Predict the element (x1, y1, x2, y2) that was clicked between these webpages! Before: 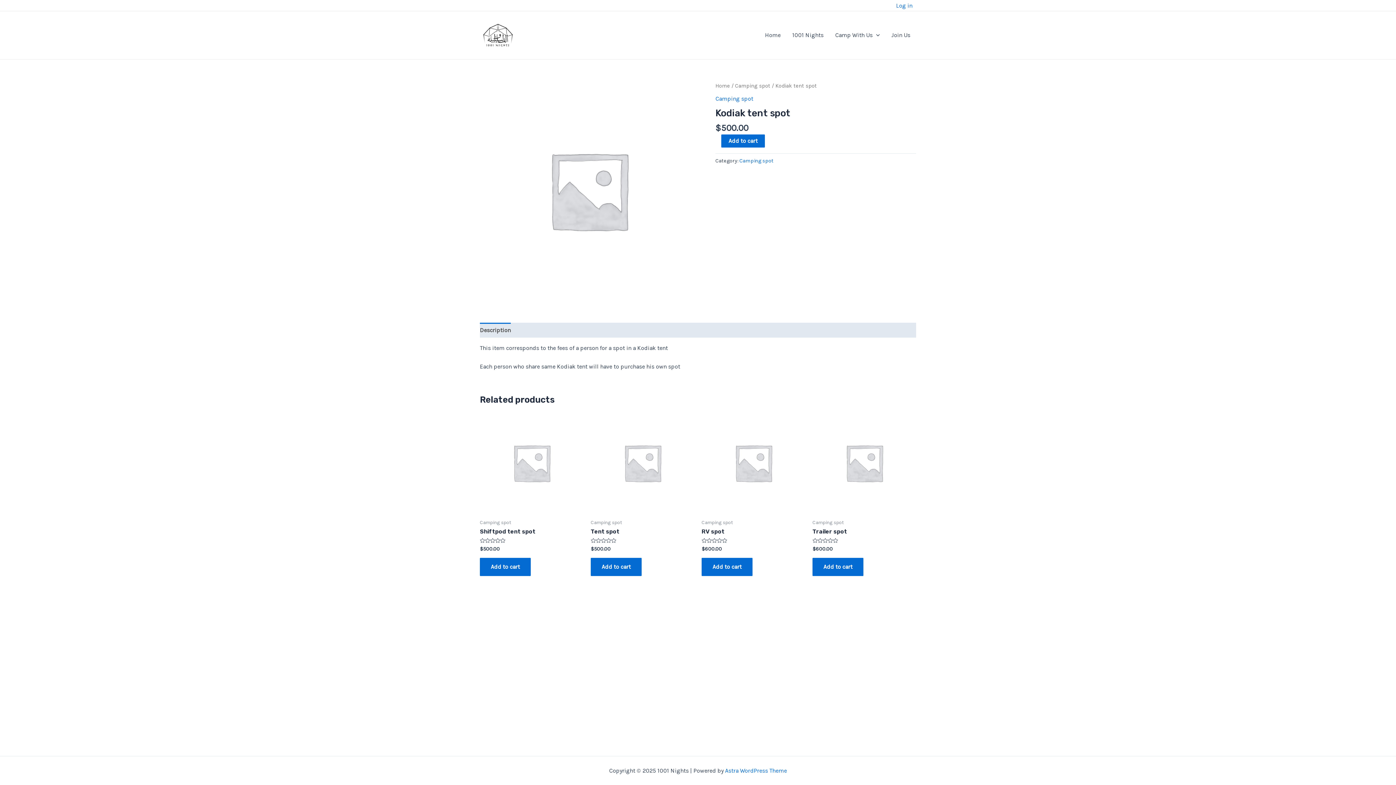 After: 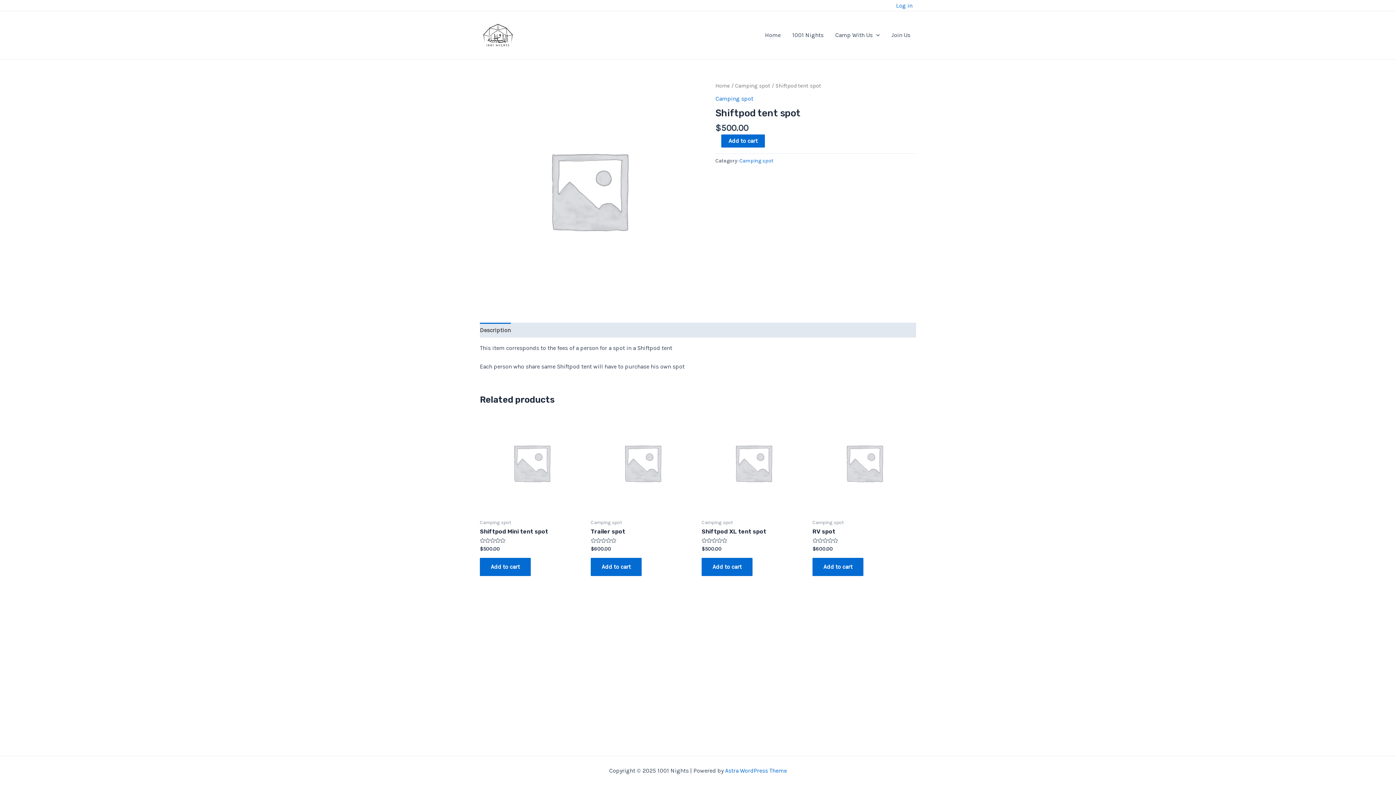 Action: bbox: (480, 411, 583, 515)